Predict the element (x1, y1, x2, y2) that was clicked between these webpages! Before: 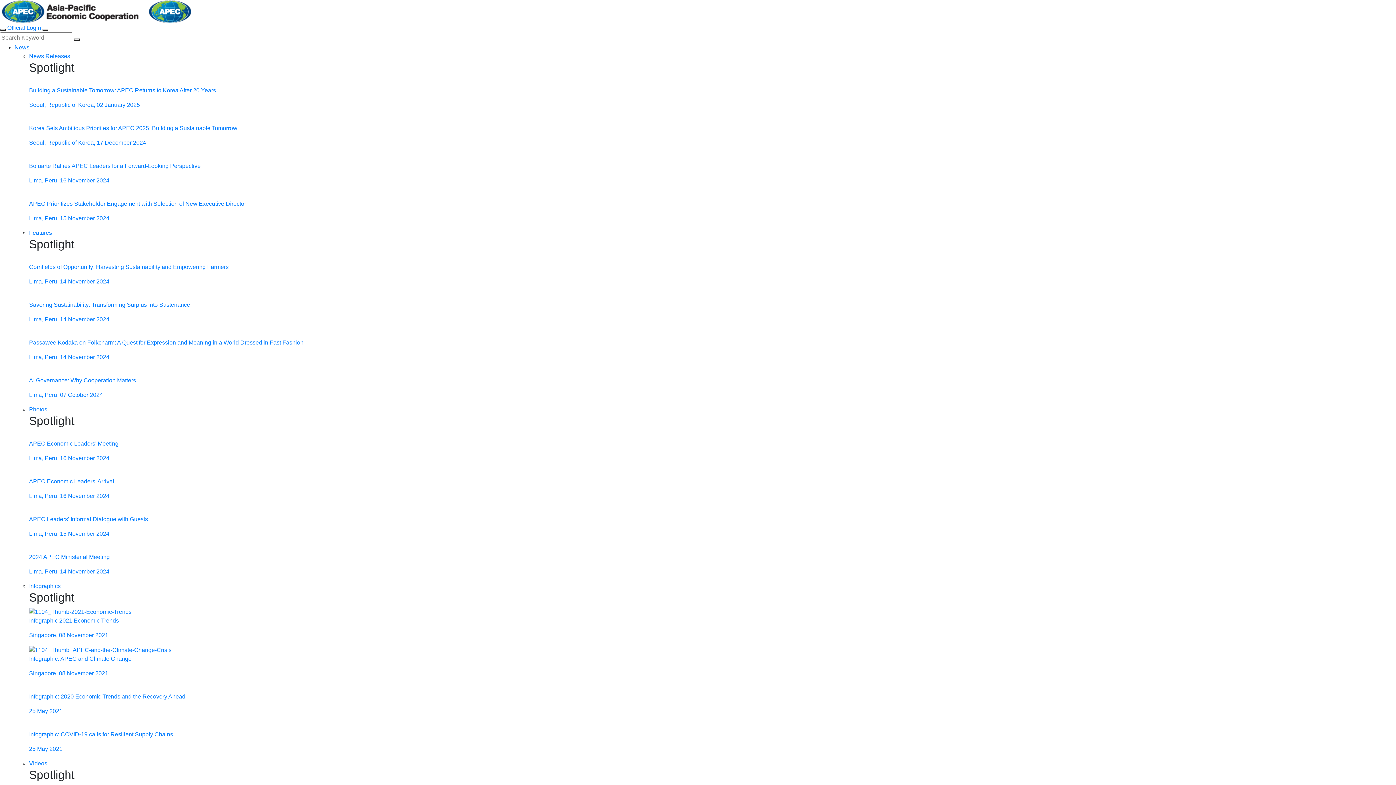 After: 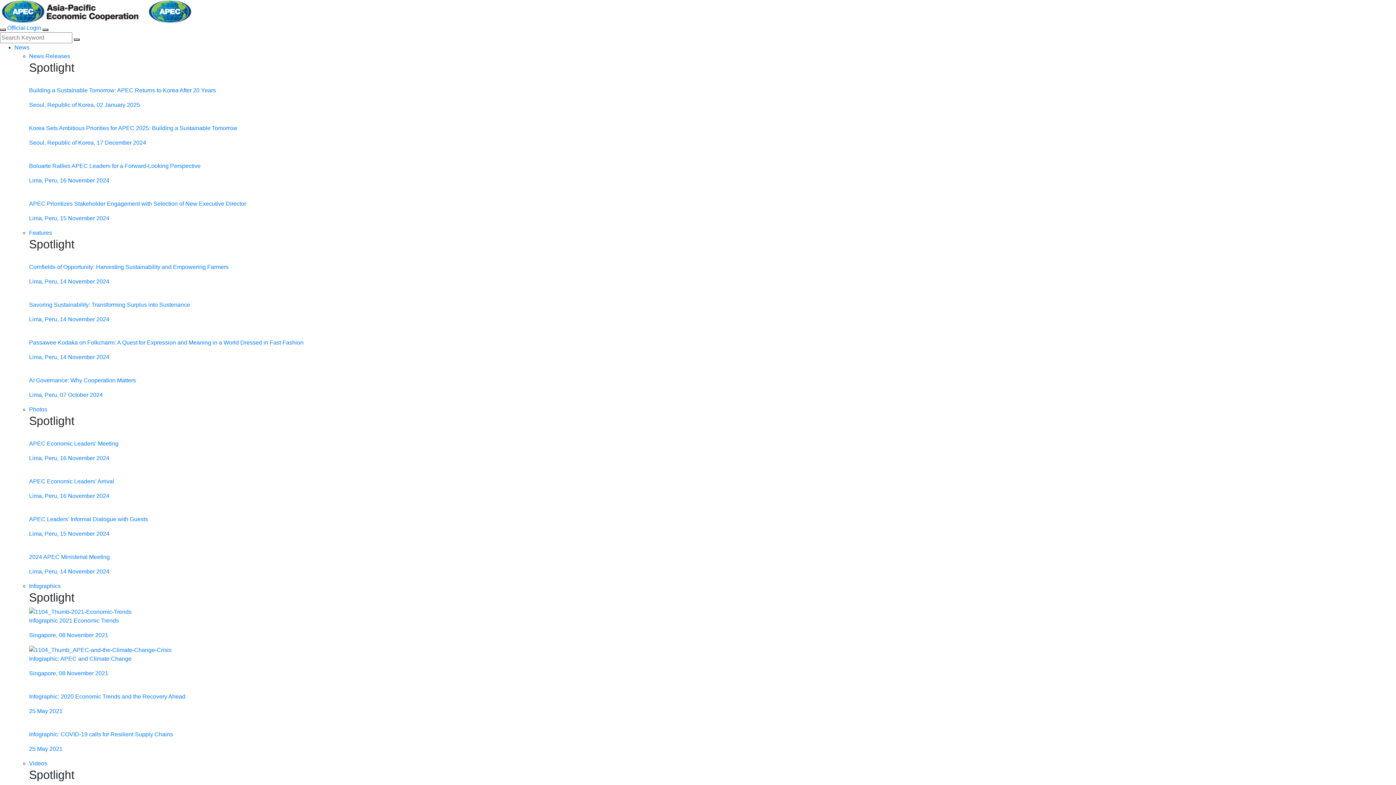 Action: label: 2024 APEC Ministerial Meeting

Lima, Peru, 14 November 2024 bbox: (29, 544, 1396, 576)